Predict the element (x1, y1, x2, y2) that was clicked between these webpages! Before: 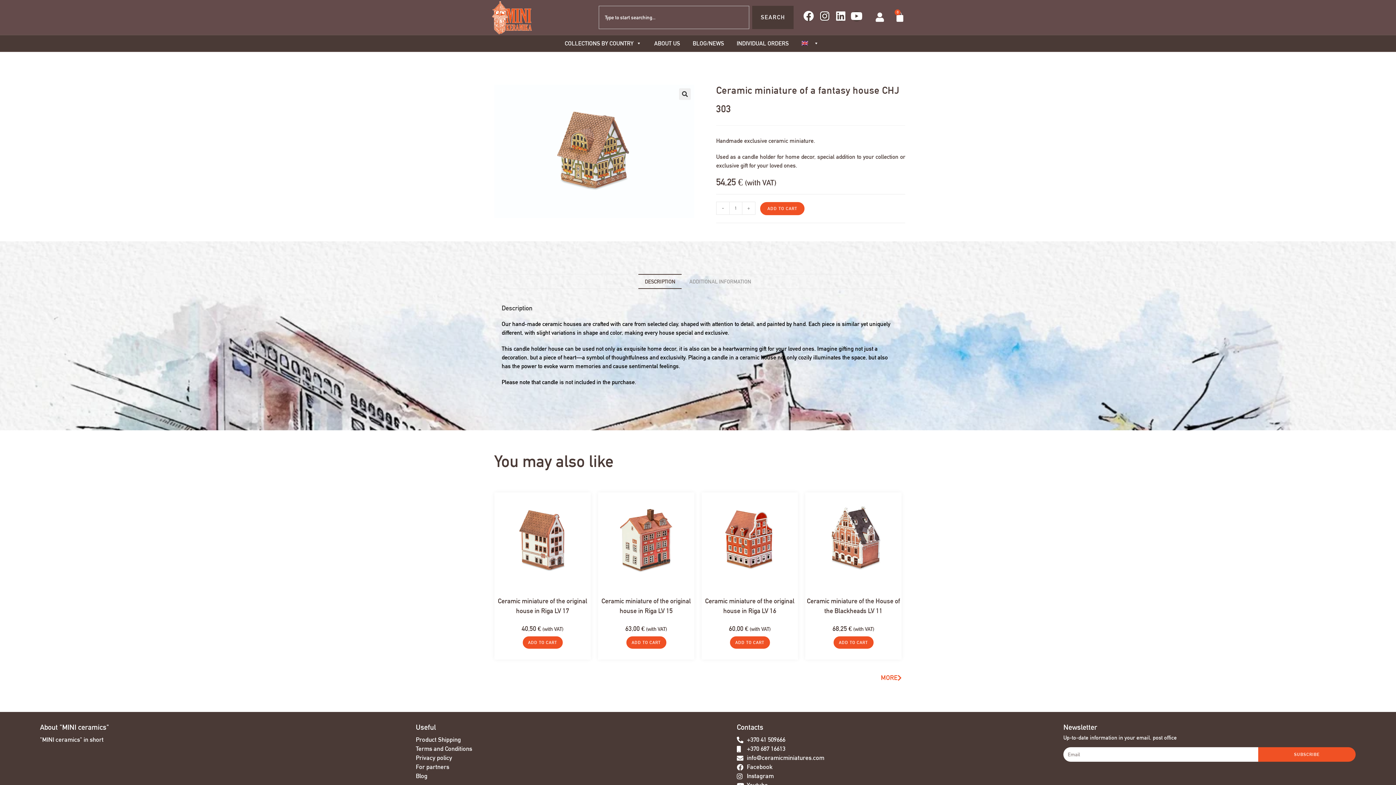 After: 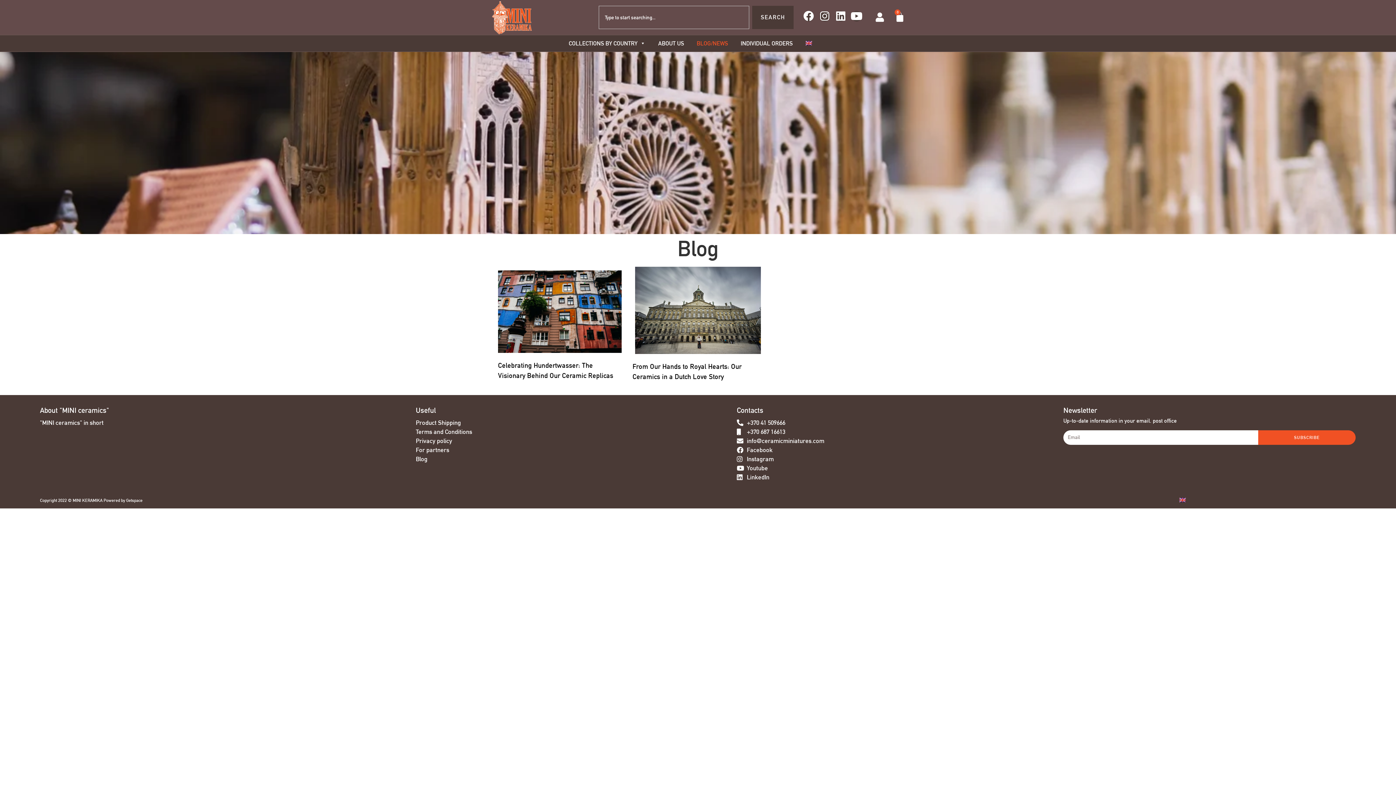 Action: bbox: (415, 772, 729, 781) label: Blog